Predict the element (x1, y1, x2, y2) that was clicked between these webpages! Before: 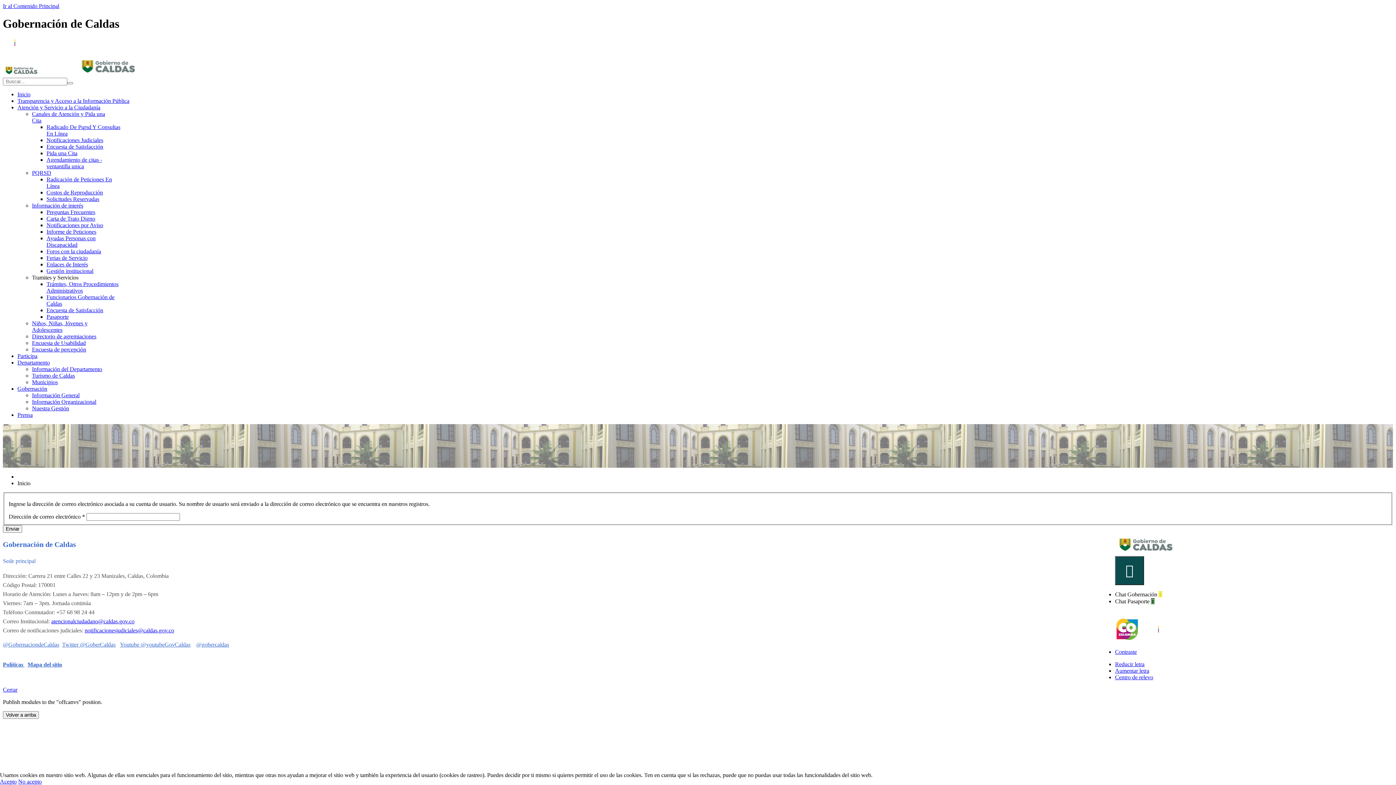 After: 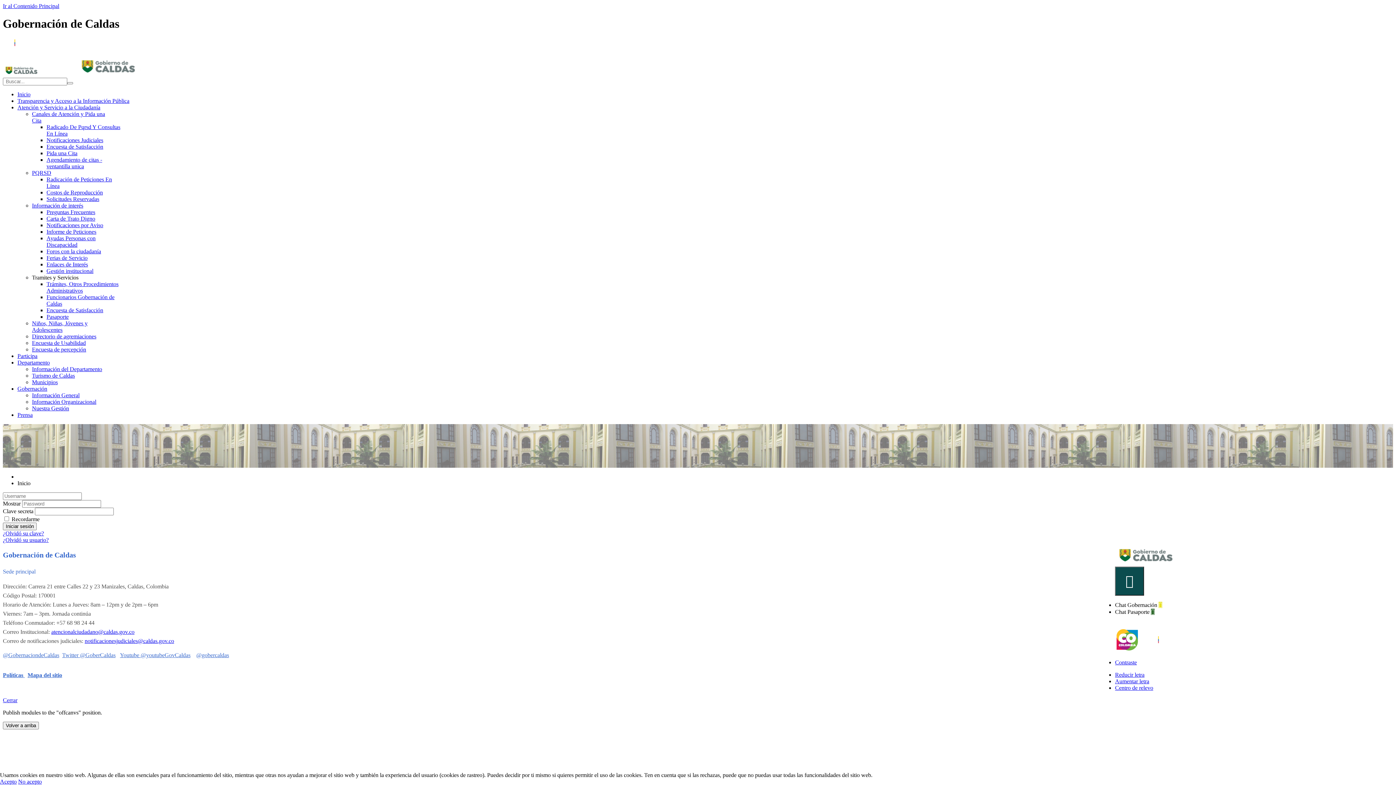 Action: bbox: (2, 2, 59, 9) label: Ir al Contenido Principal